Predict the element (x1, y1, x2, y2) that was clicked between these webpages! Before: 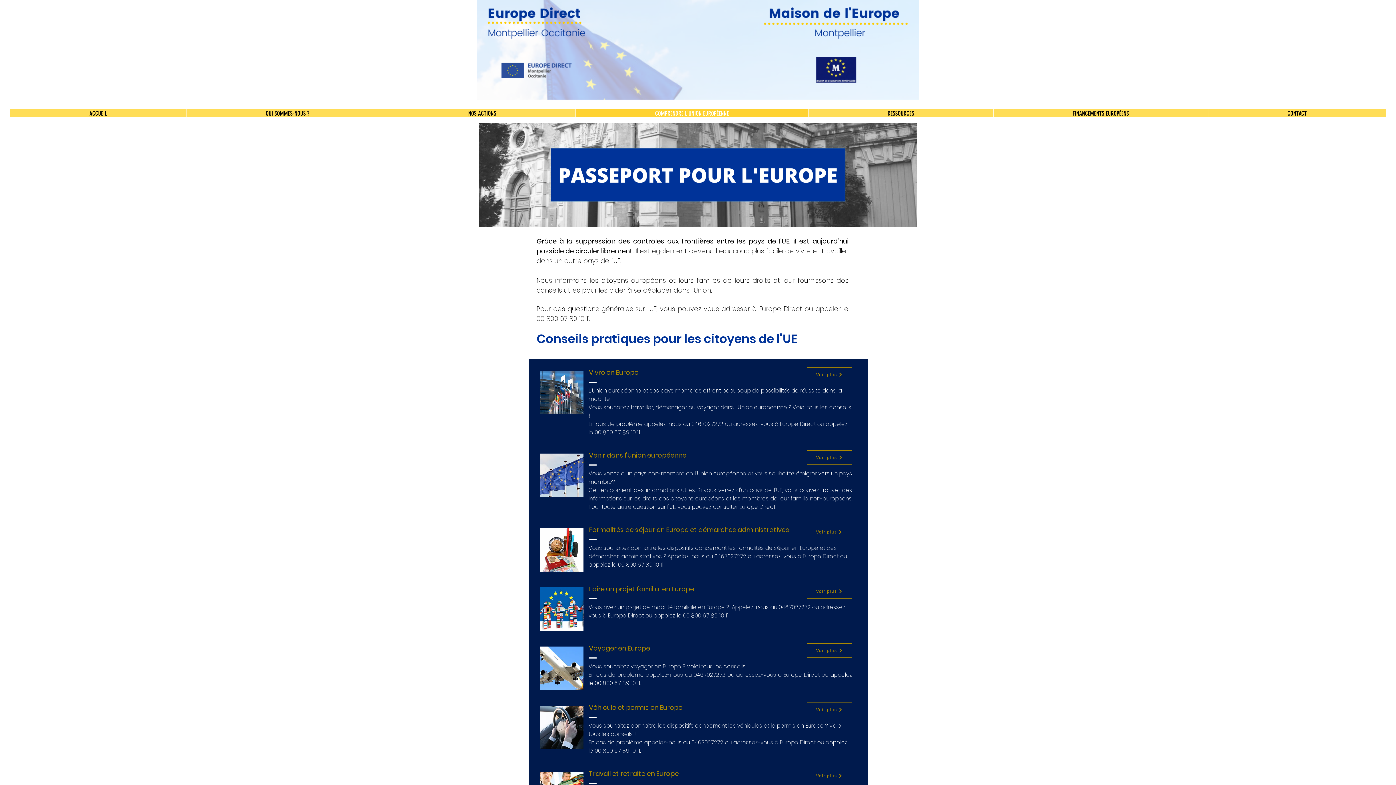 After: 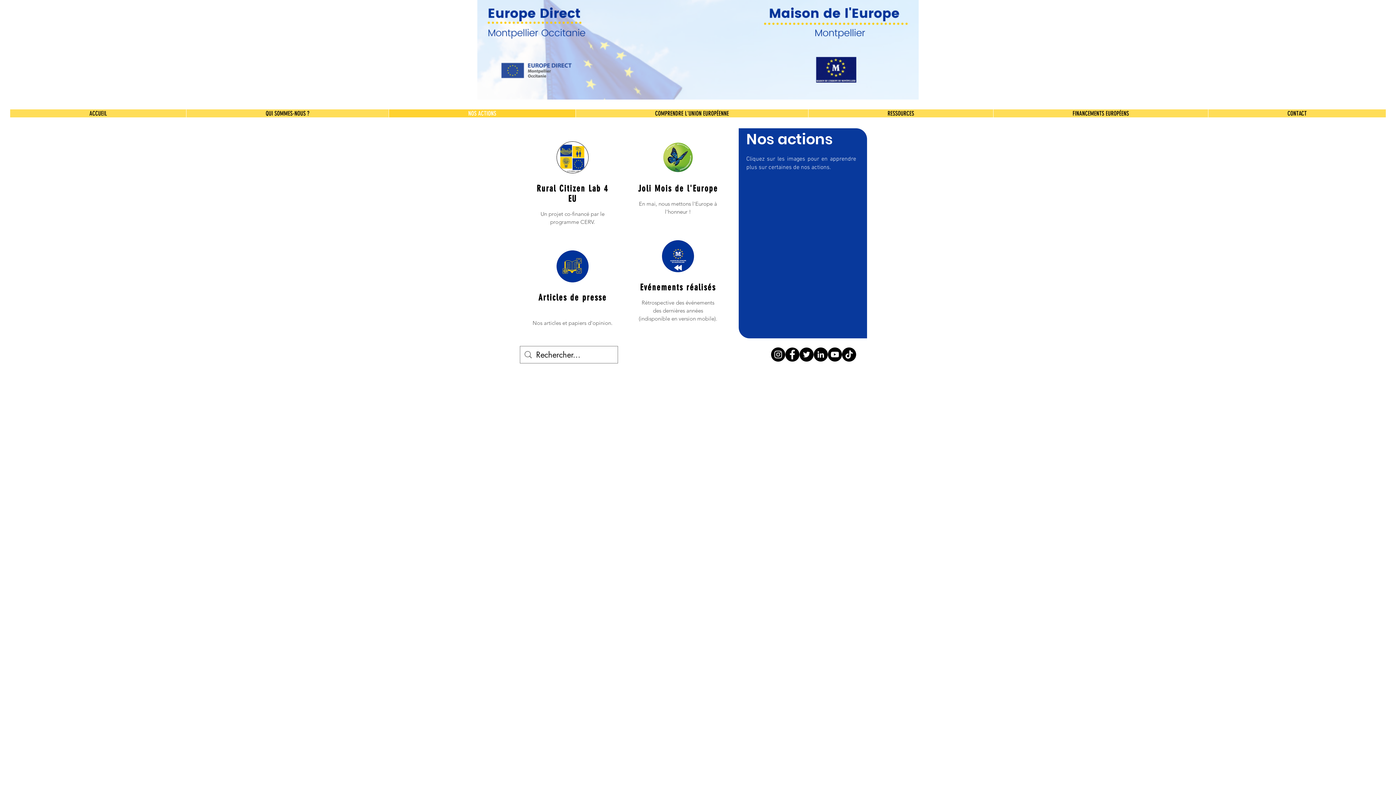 Action: label: NOS ACTIONS bbox: (388, 109, 575, 117)